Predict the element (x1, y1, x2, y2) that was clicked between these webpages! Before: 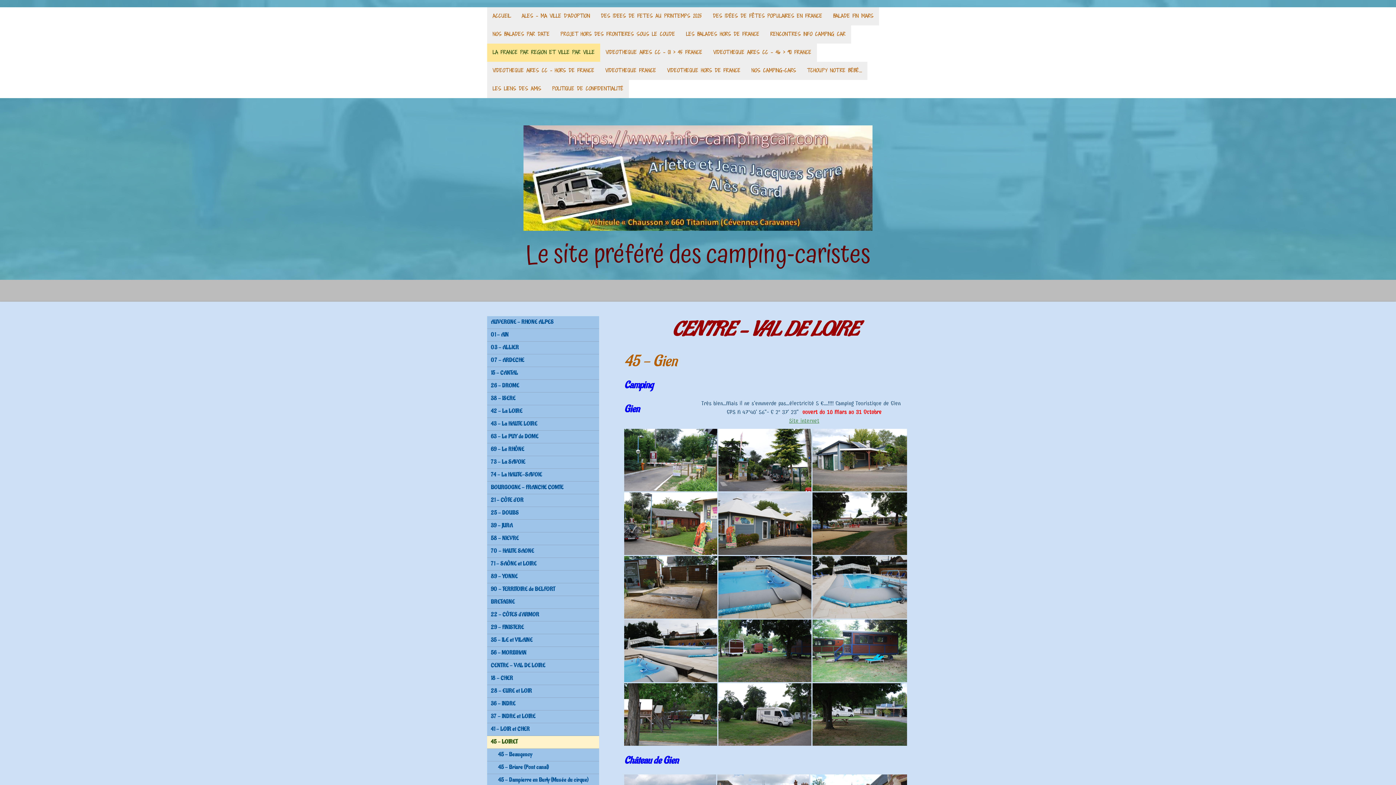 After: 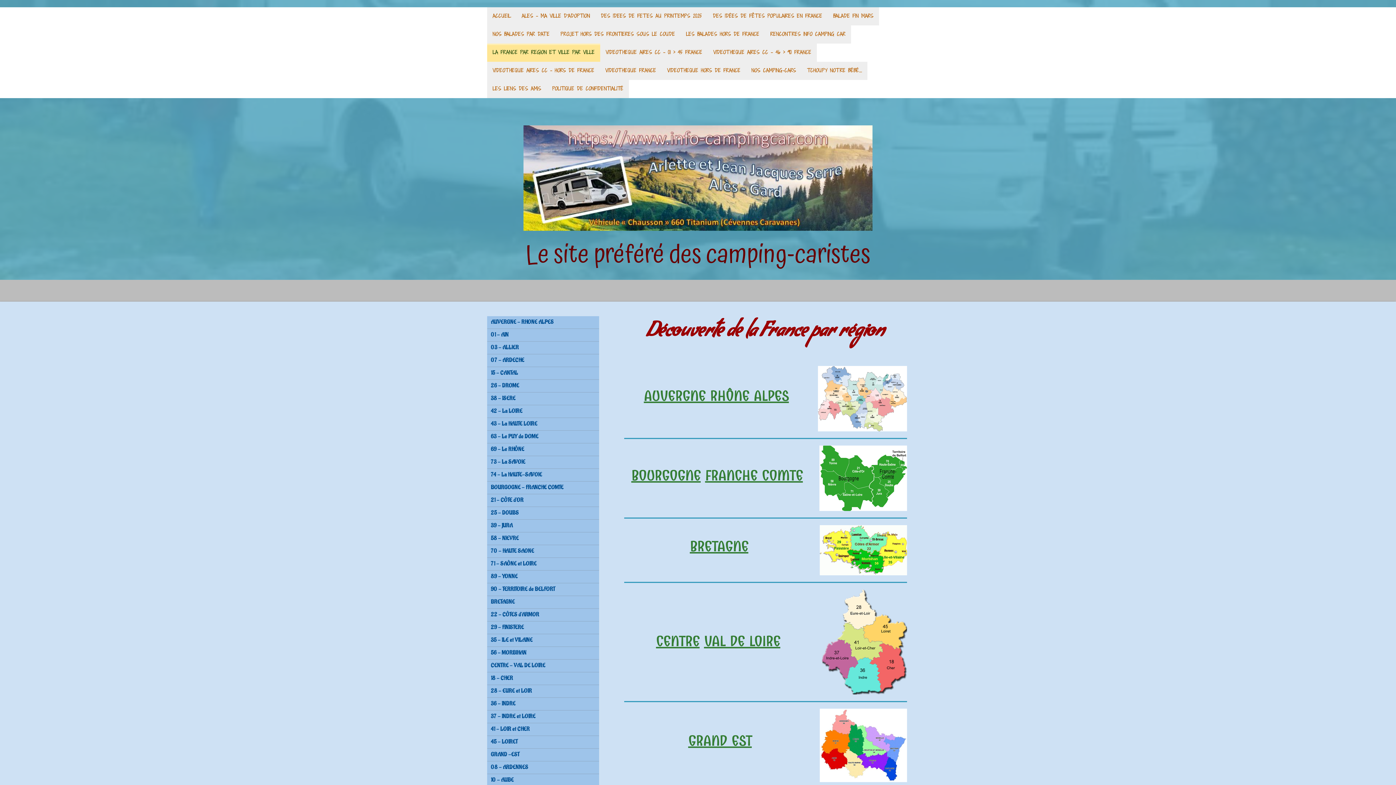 Action: bbox: (487, 43, 600, 61) label: LA FRANCE PAR REGION ET VILLE PAR VILLE